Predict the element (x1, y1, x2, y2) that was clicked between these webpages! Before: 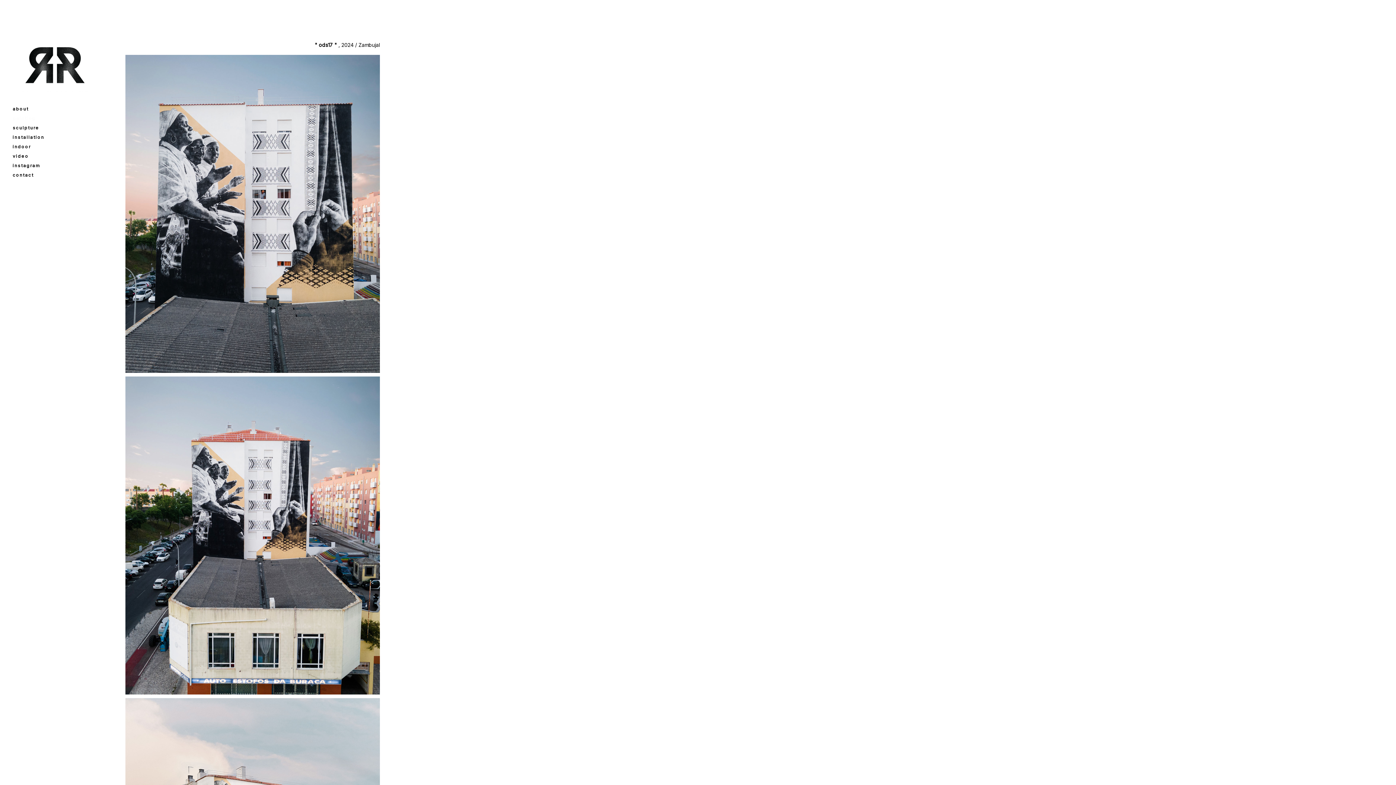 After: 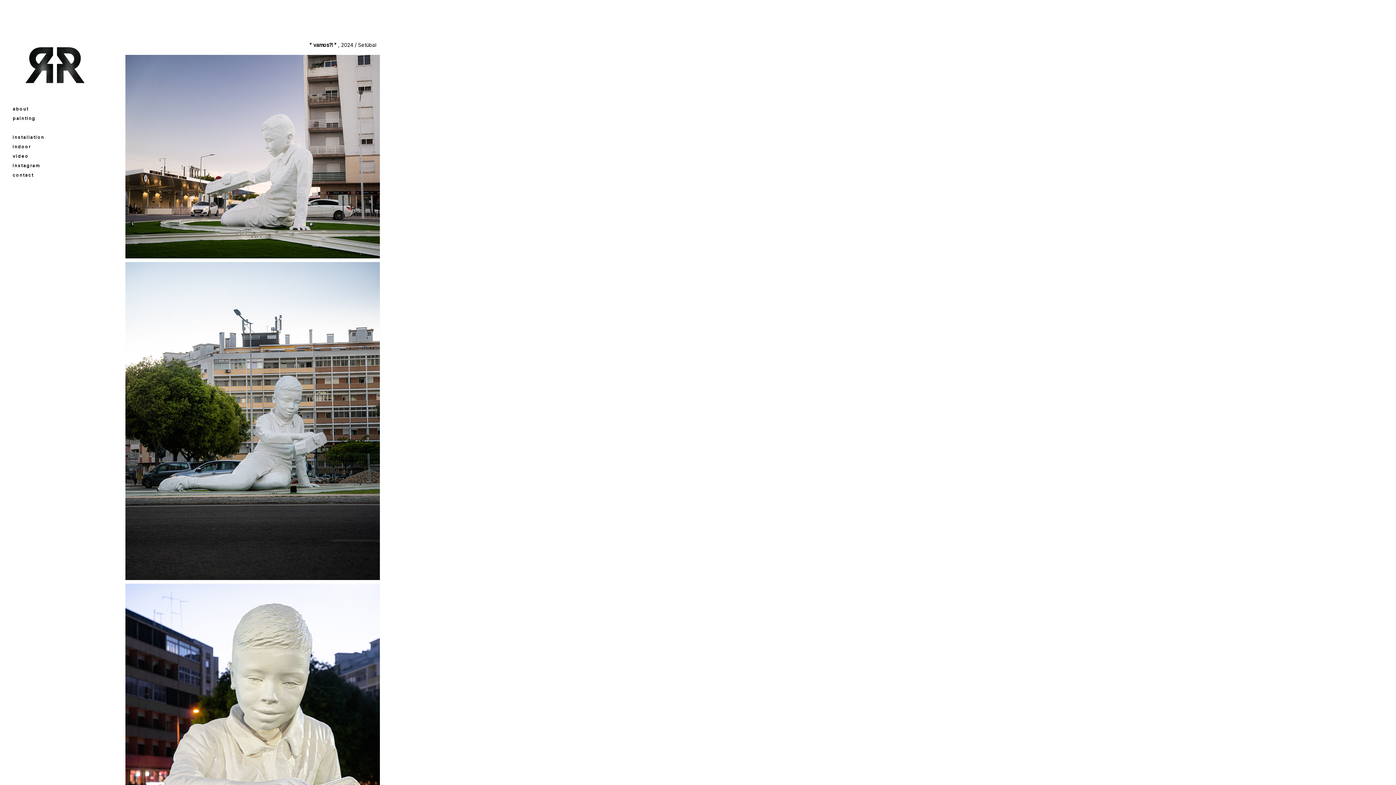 Action: label: sculpture bbox: (9, 123, 100, 132)